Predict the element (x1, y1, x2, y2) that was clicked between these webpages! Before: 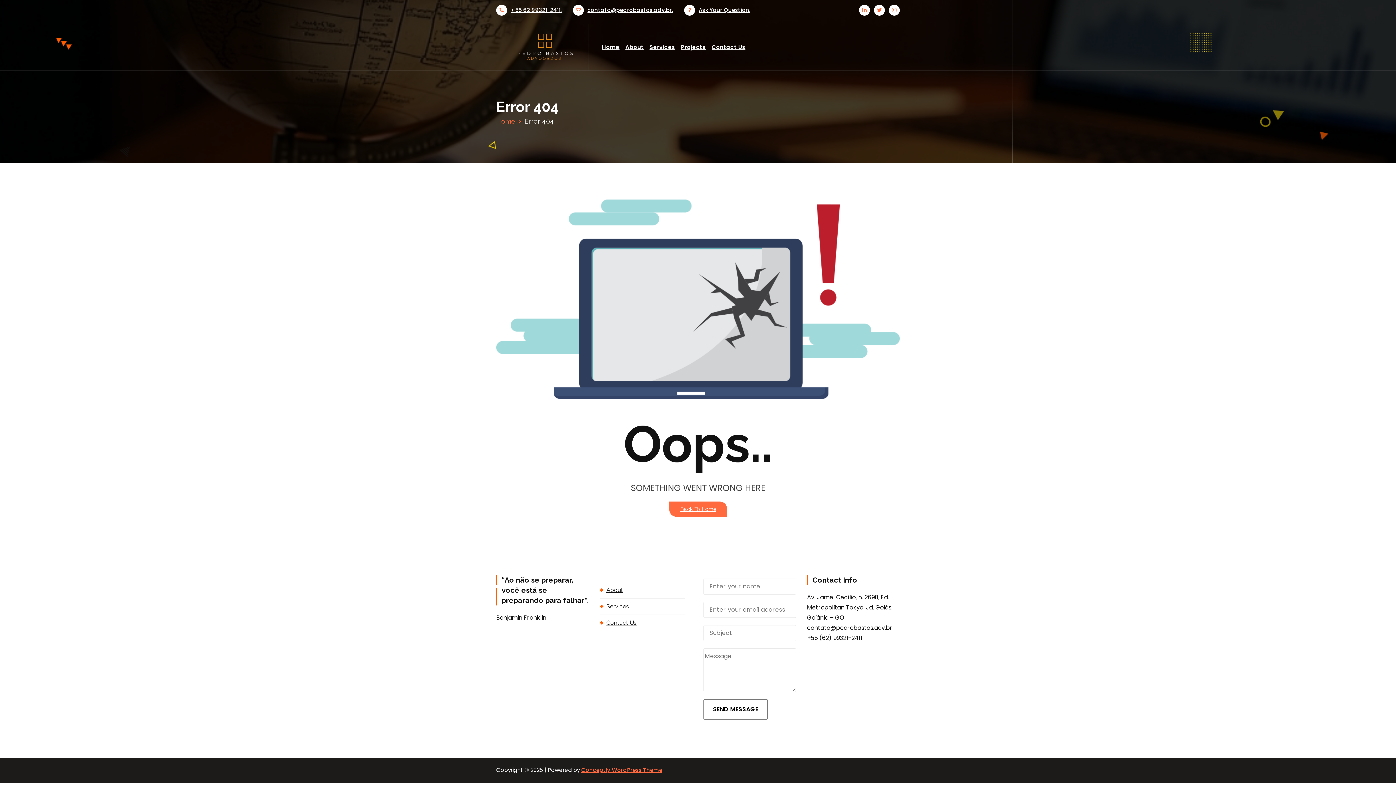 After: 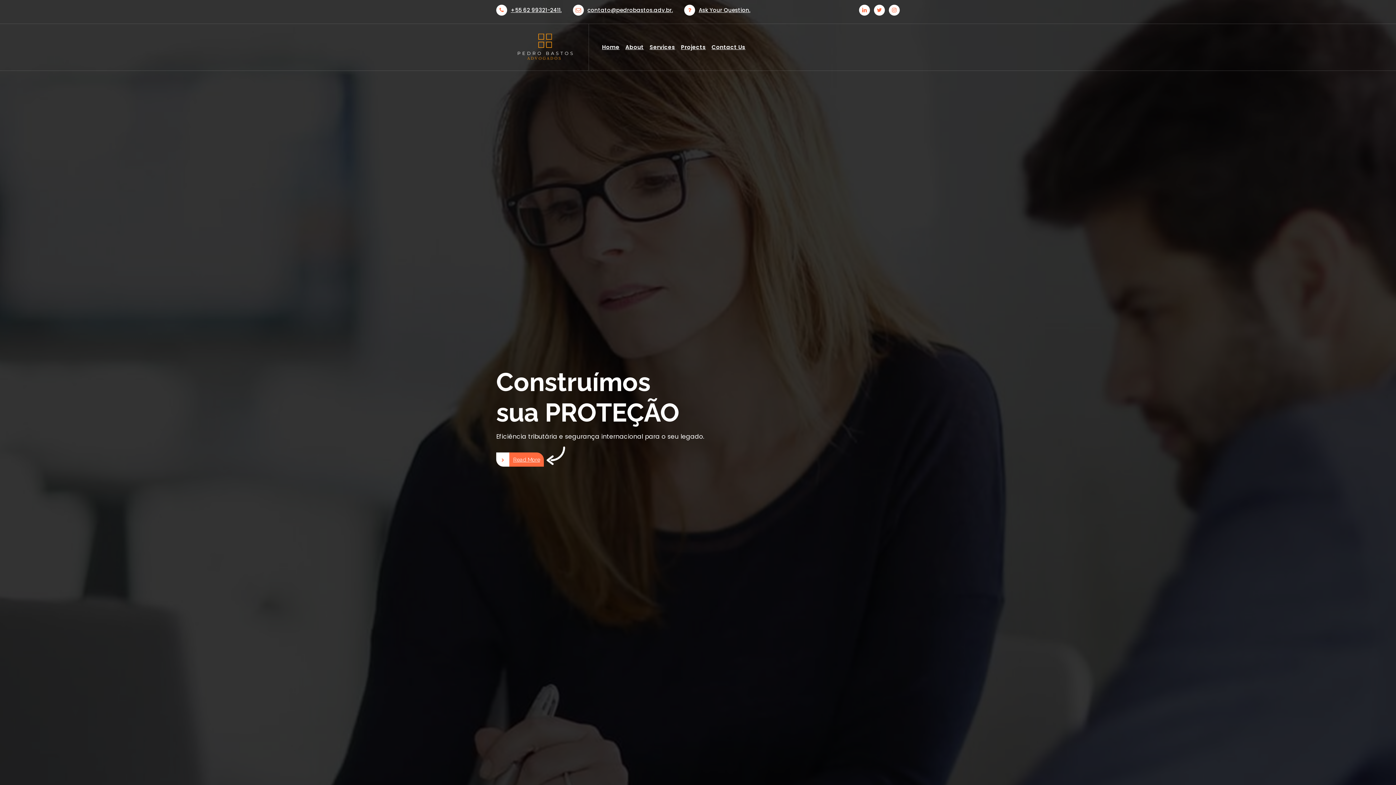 Action: bbox: (599, 37, 622, 57) label: Home